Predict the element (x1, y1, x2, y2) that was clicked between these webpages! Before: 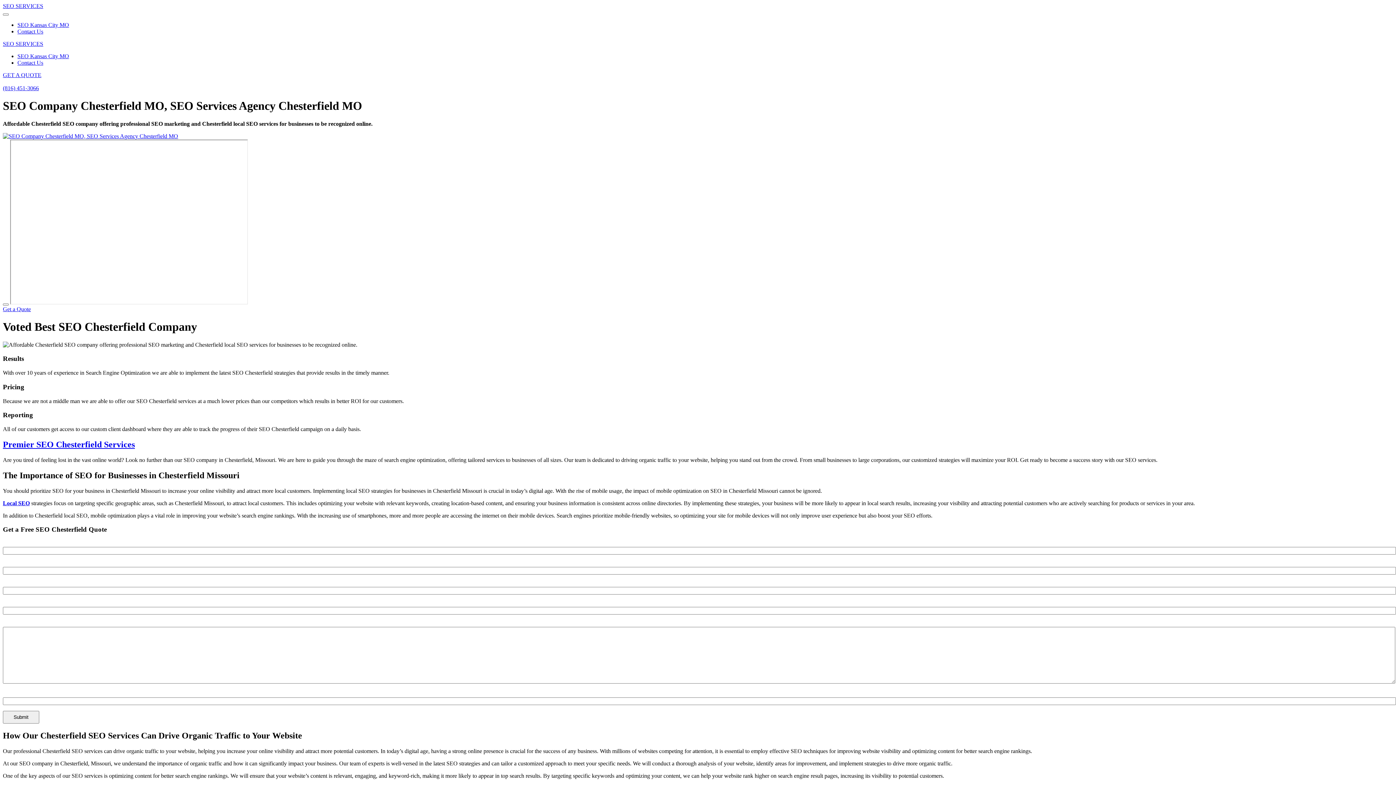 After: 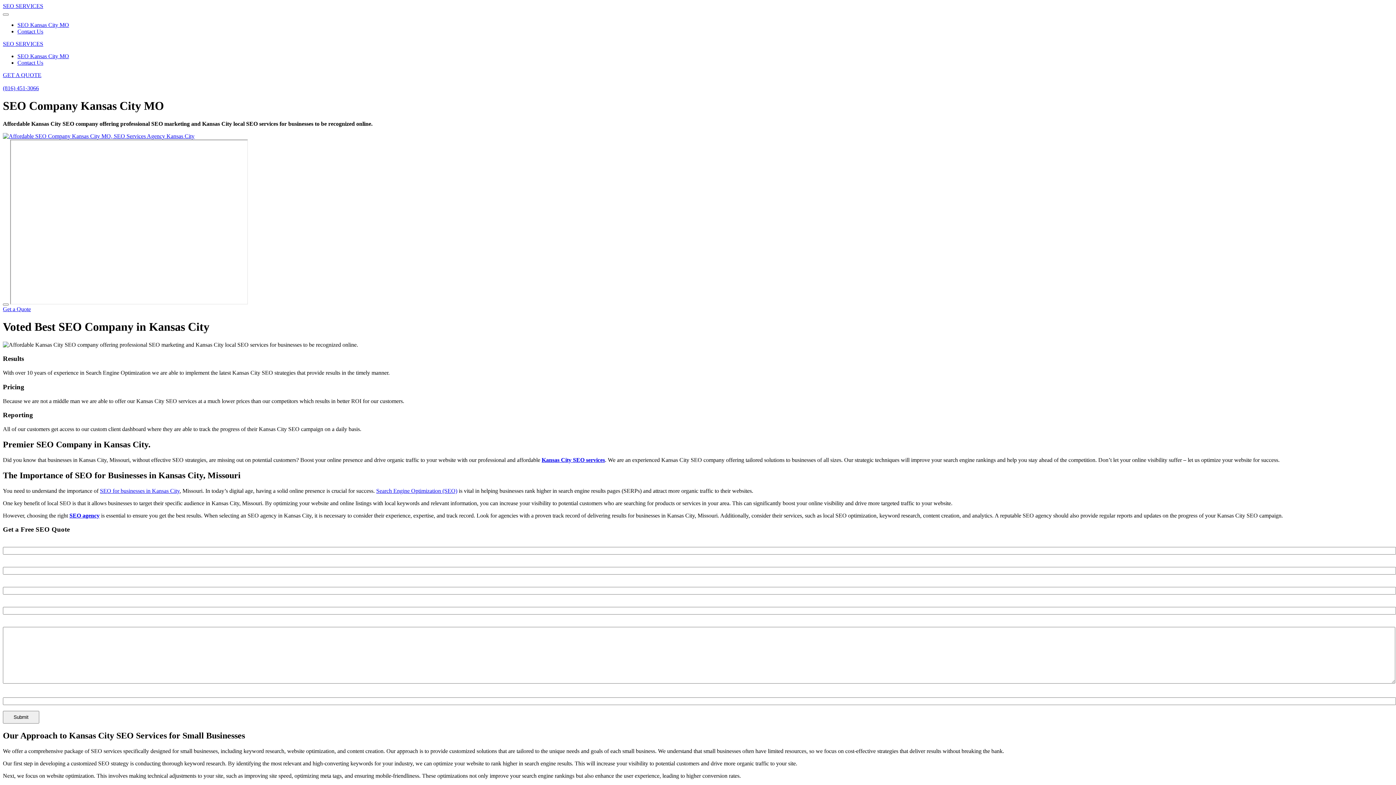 Action: label: SEO Kansas City MO bbox: (17, 21, 69, 28)